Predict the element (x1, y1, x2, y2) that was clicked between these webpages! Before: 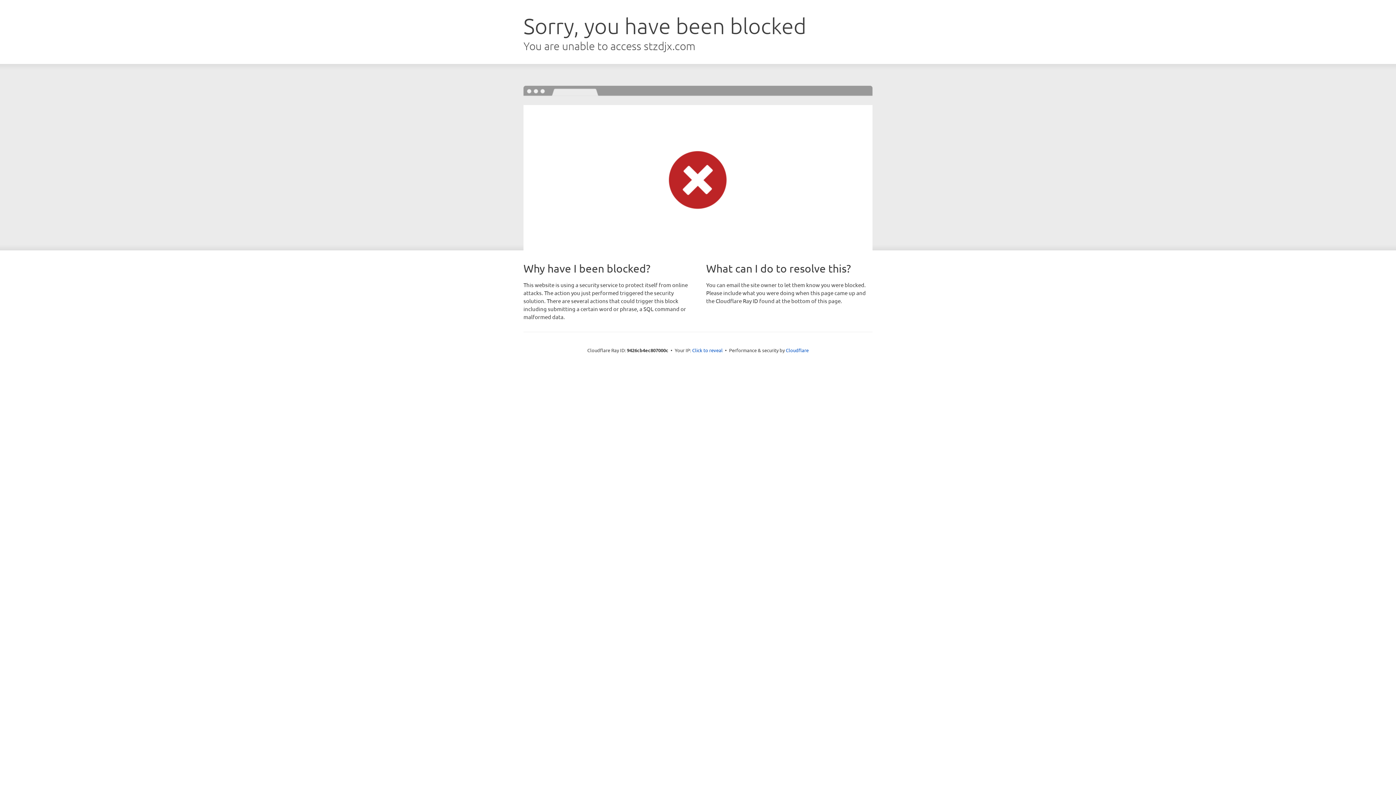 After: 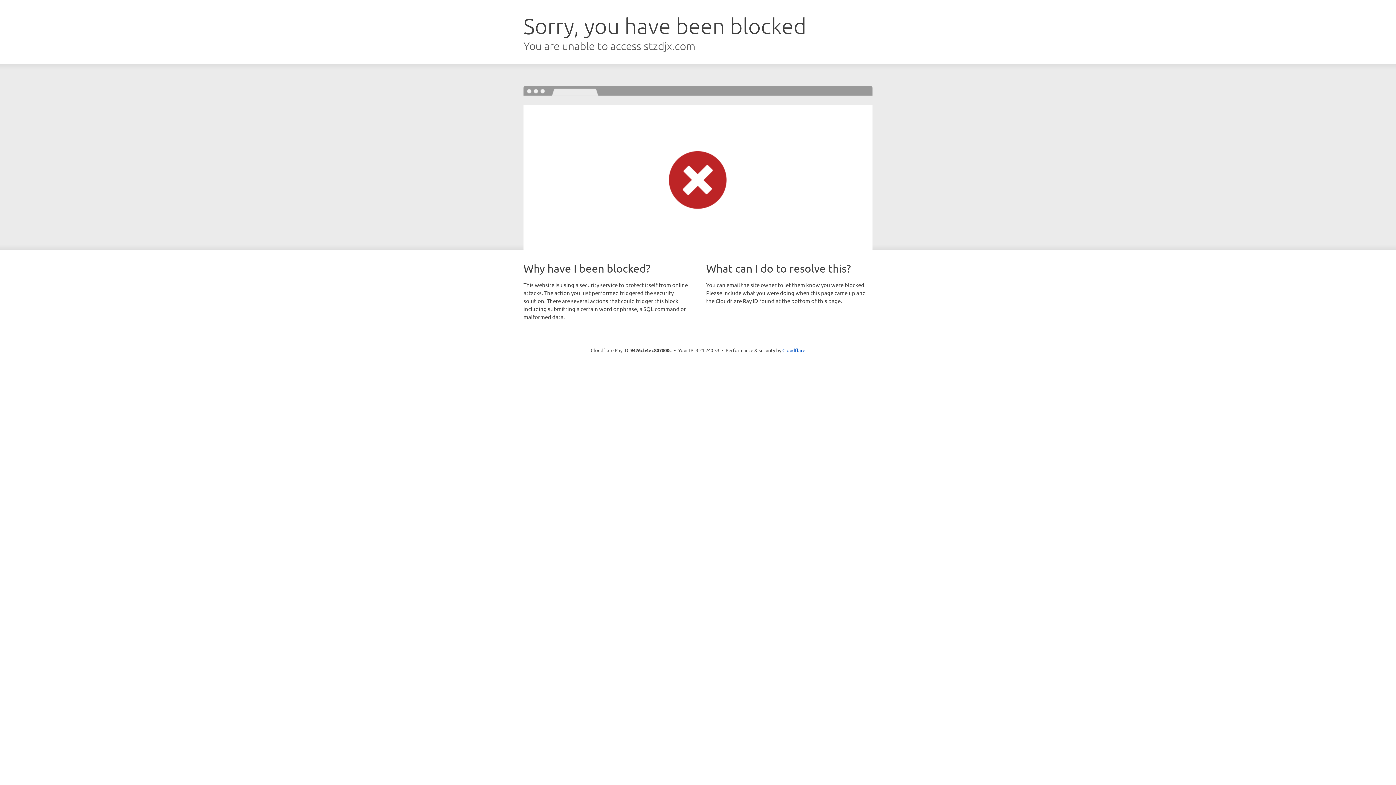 Action: label: Click to reveal bbox: (692, 346, 722, 353)